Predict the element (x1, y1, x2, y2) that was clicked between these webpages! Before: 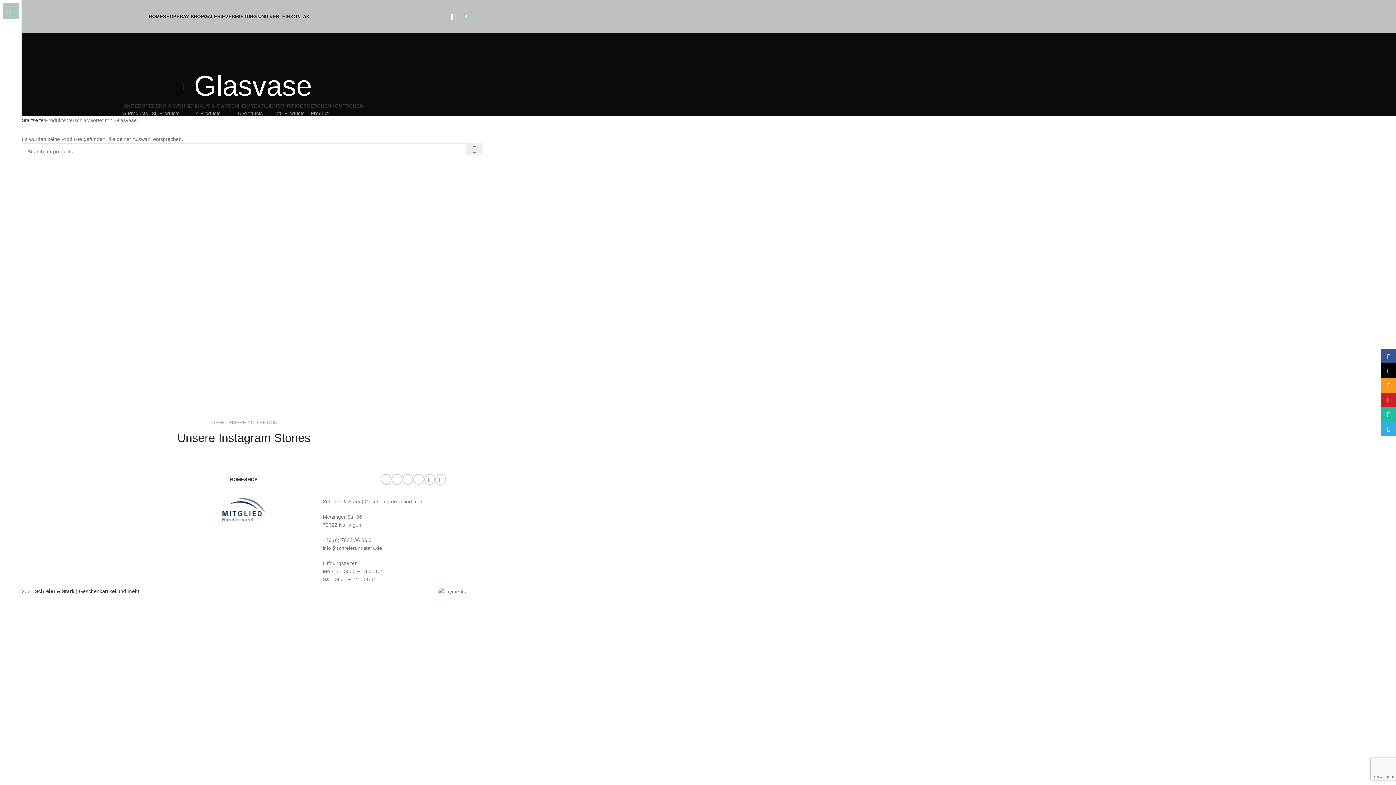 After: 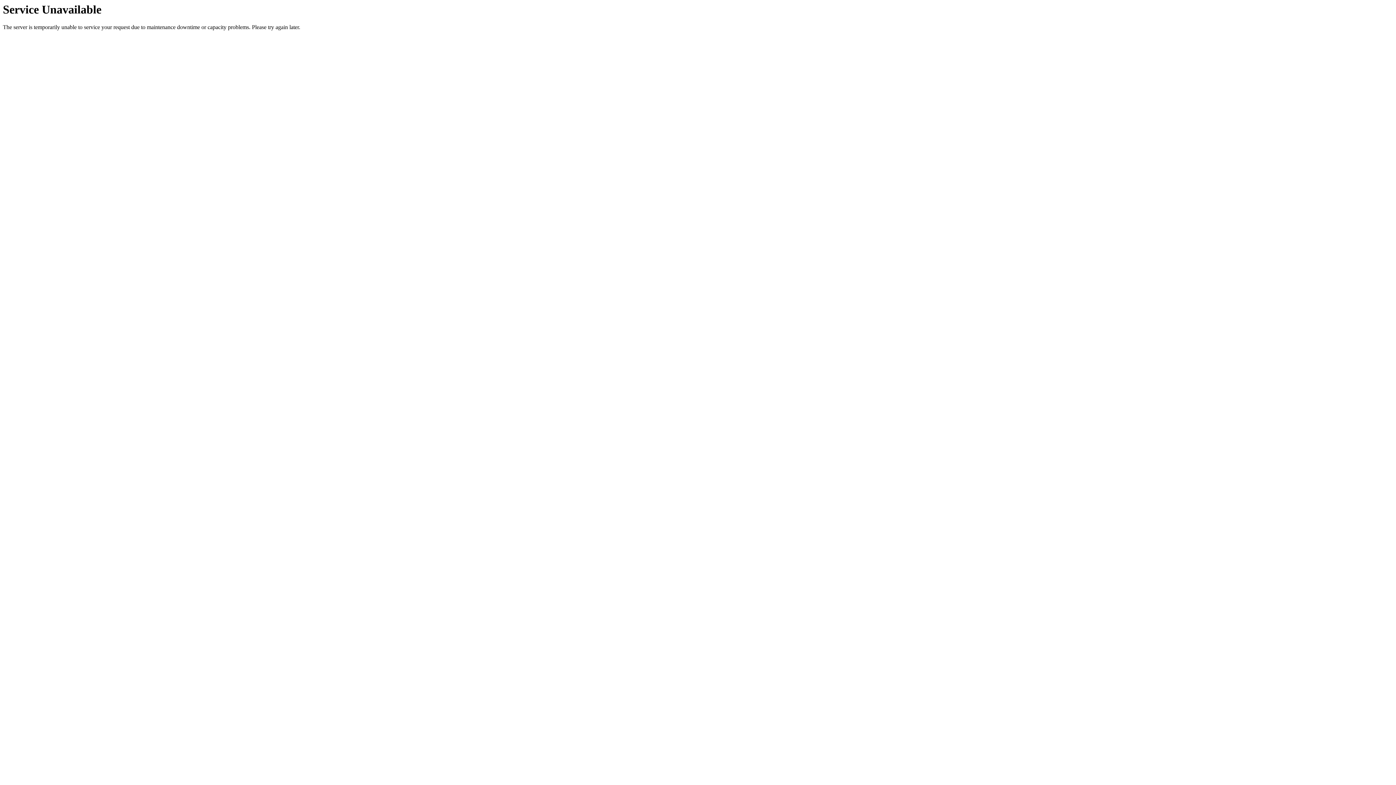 Action: label: HAUS & GARTEN
4 Products bbox: (196, 102, 238, 116)